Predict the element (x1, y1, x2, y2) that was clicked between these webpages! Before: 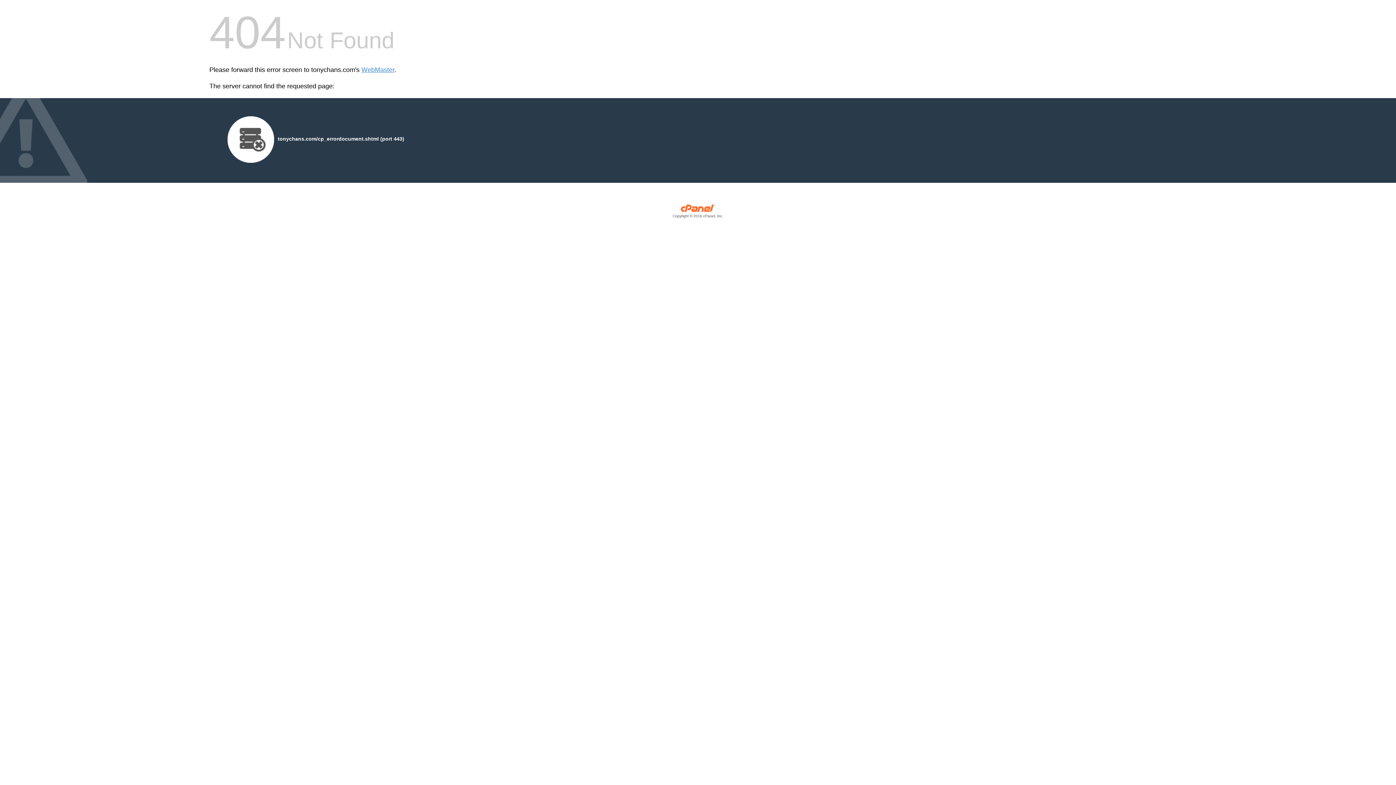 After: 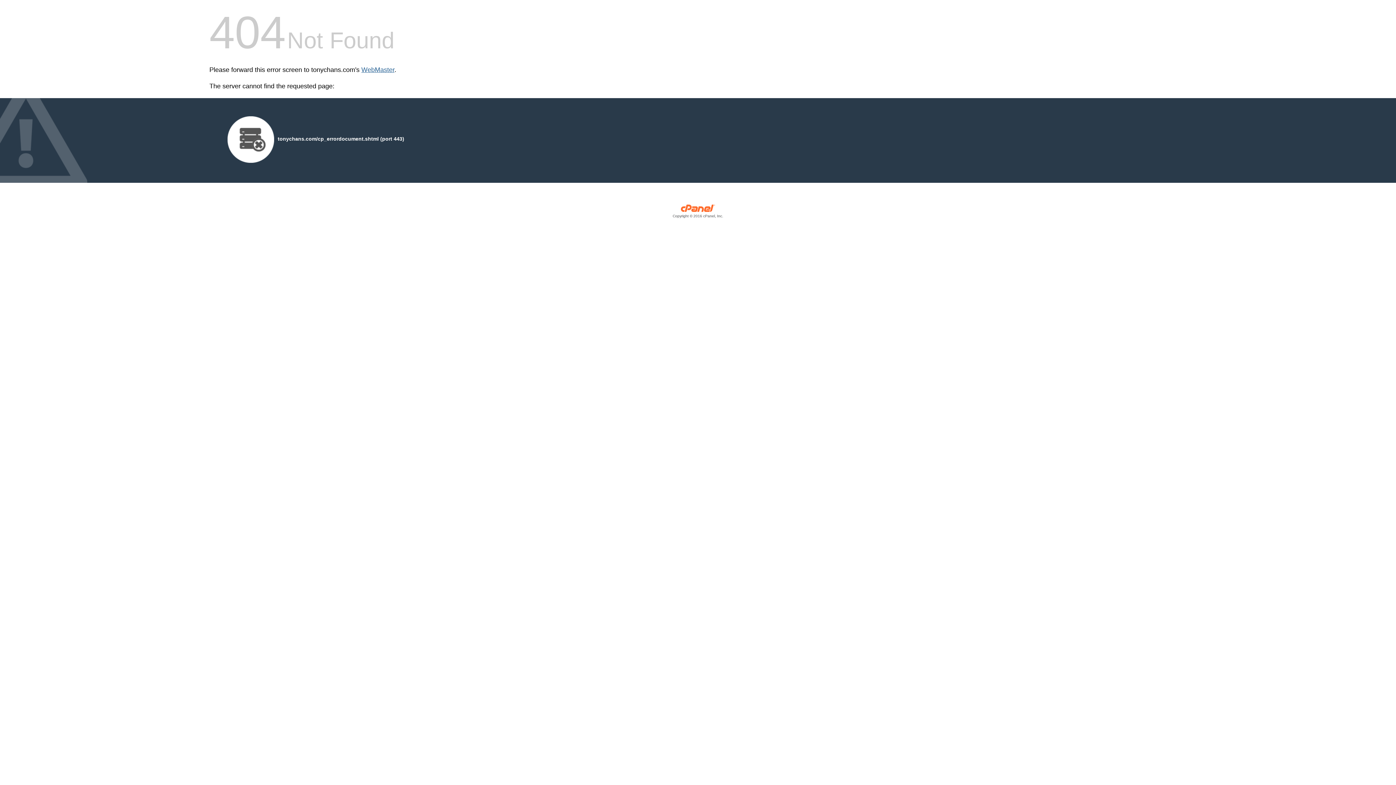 Action: label: WebMaster bbox: (361, 66, 394, 73)